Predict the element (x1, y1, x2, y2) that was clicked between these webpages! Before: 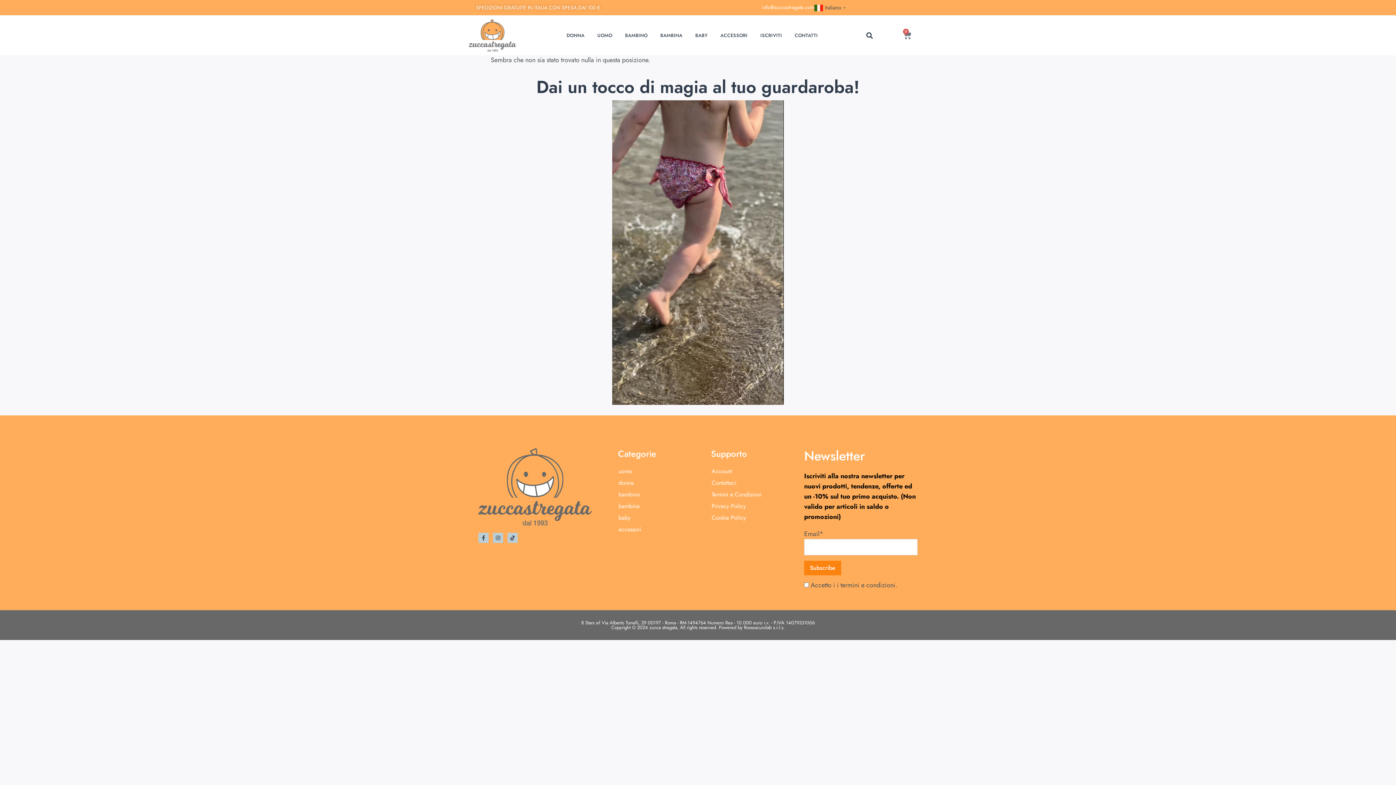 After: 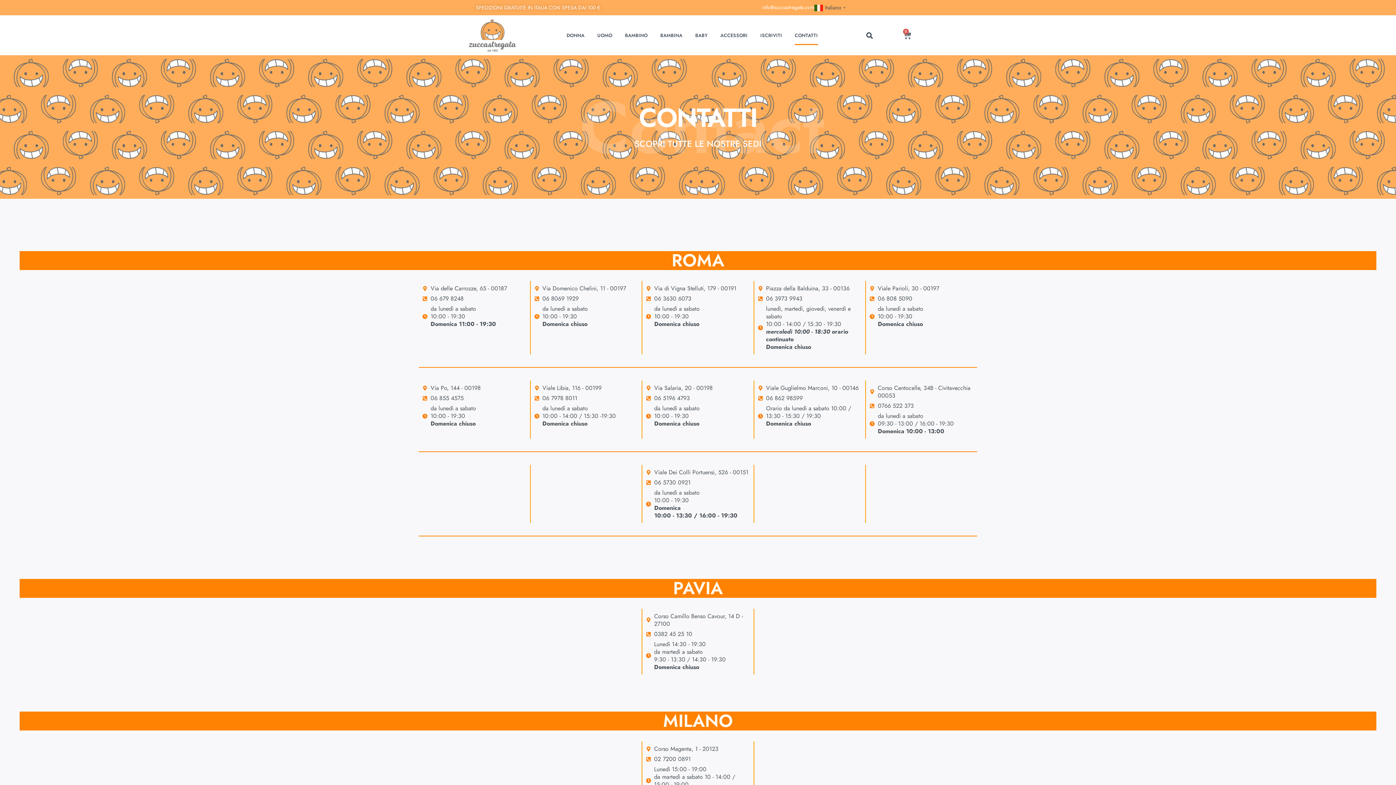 Action: label: CONTATTI bbox: (794, 26, 818, 45)